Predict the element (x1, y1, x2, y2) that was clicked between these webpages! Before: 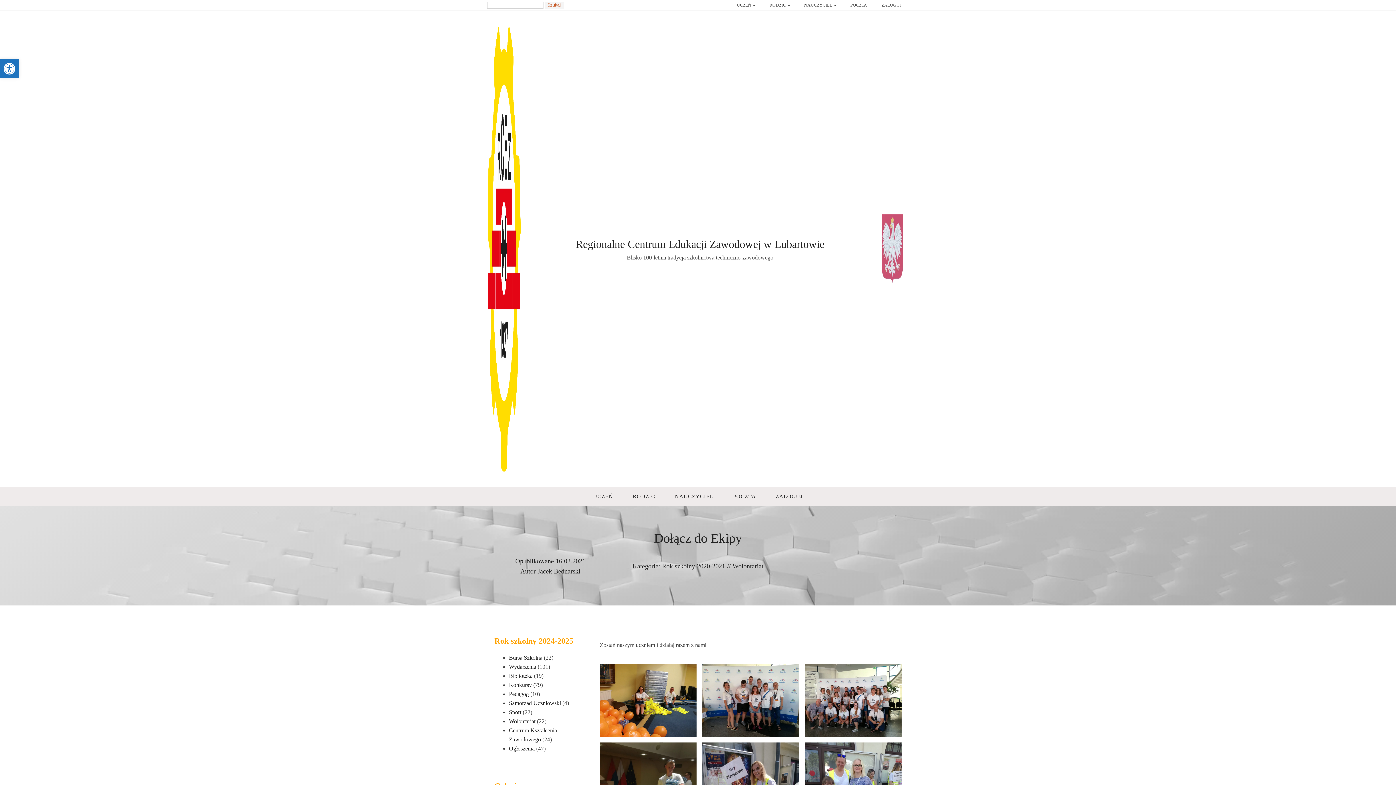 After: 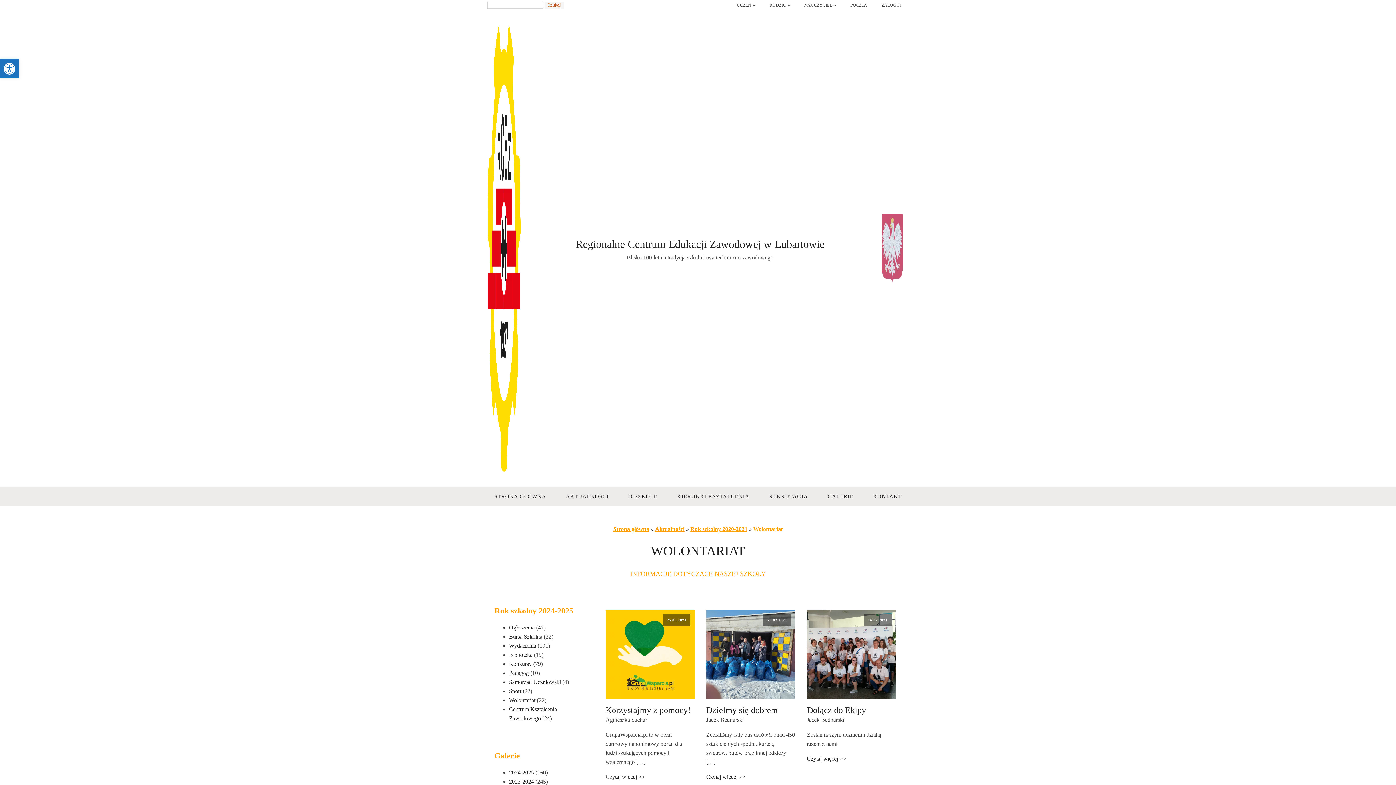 Action: bbox: (732, 562, 763, 570) label: Wolontariat